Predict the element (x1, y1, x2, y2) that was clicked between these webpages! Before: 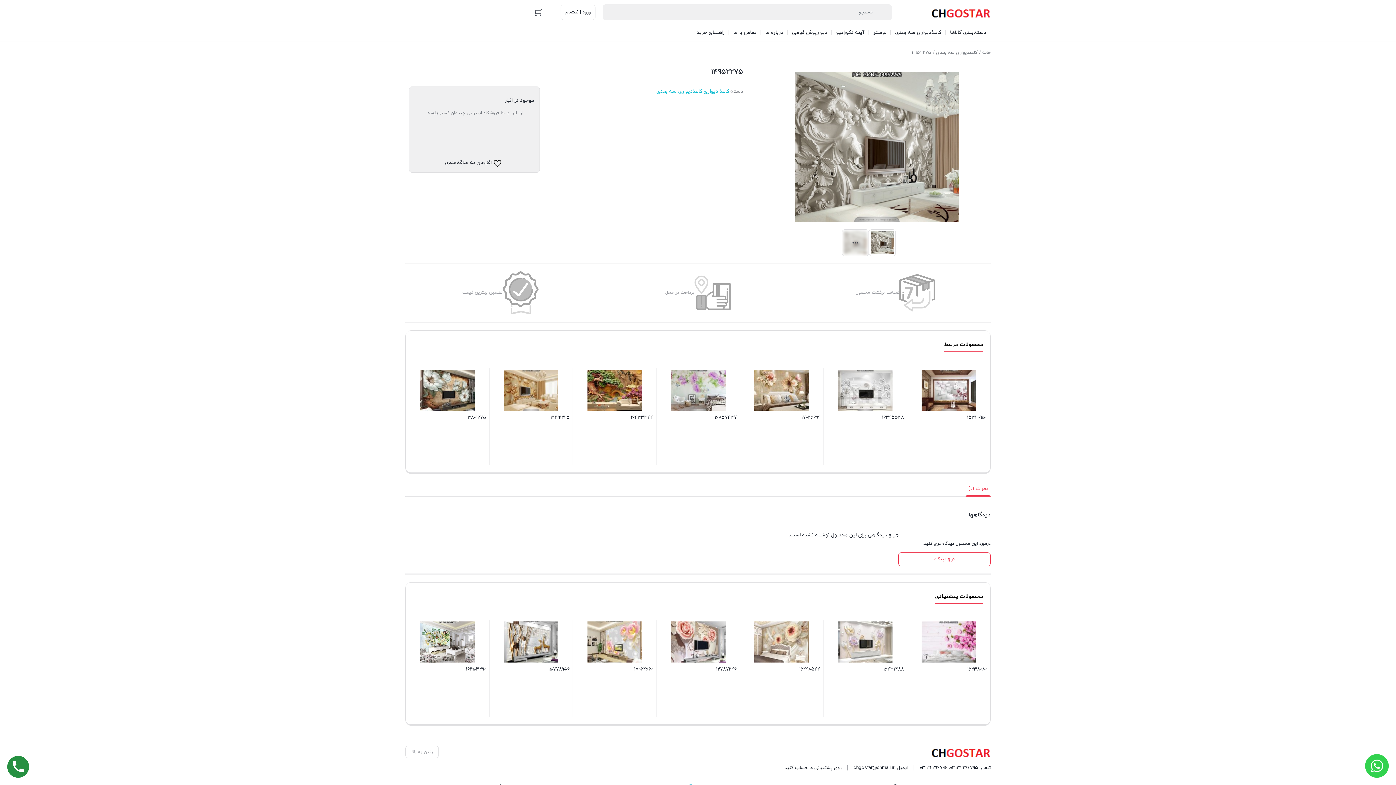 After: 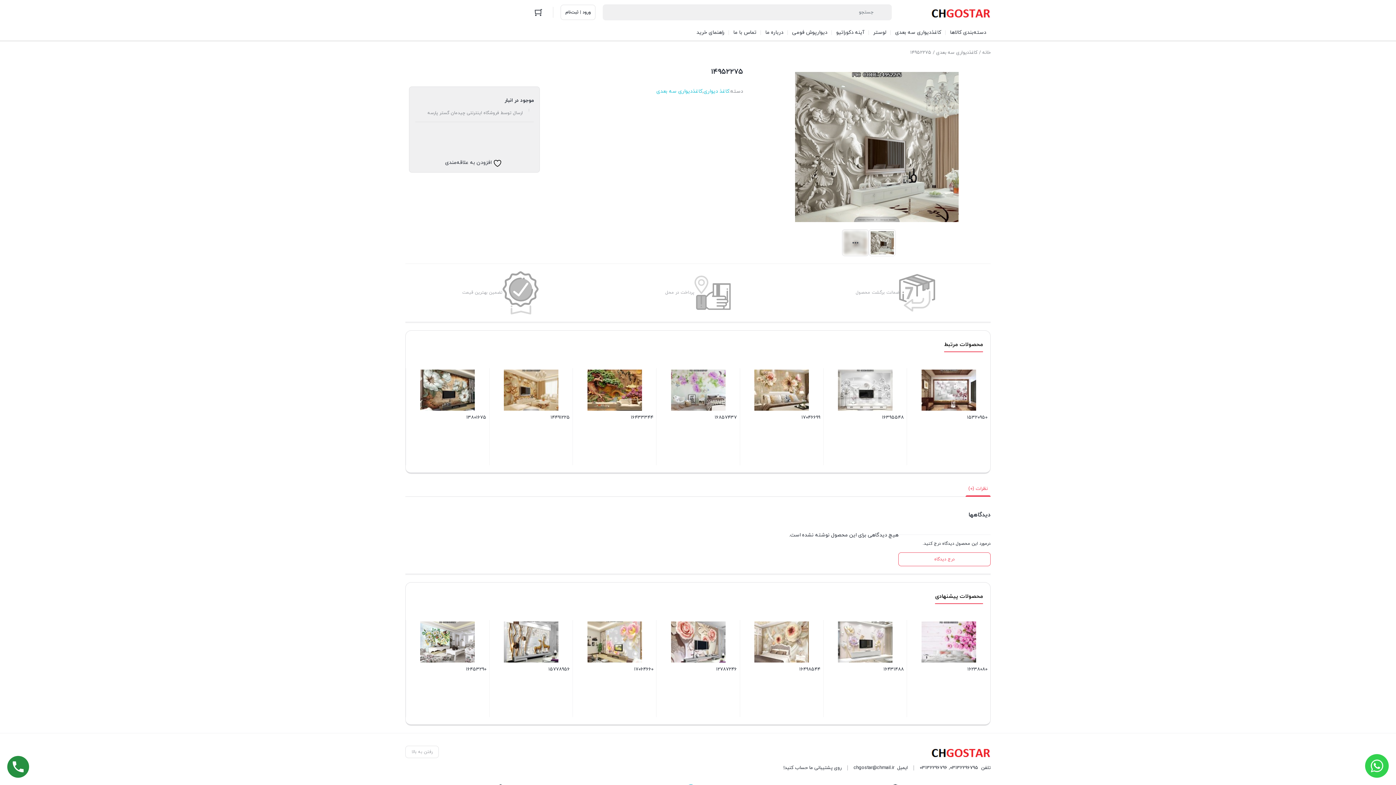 Action: bbox: (853, 763, 894, 773) label: chgostar@chmail.ir